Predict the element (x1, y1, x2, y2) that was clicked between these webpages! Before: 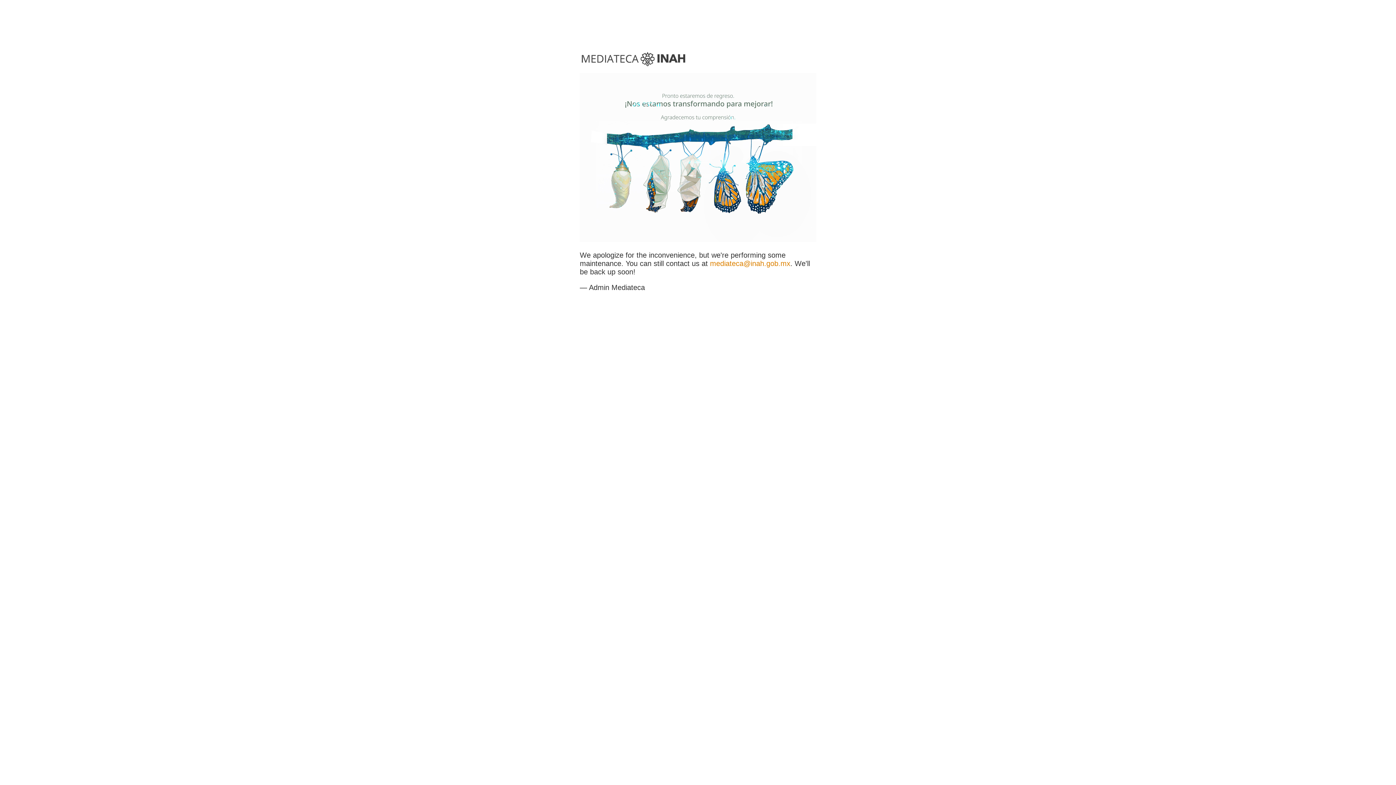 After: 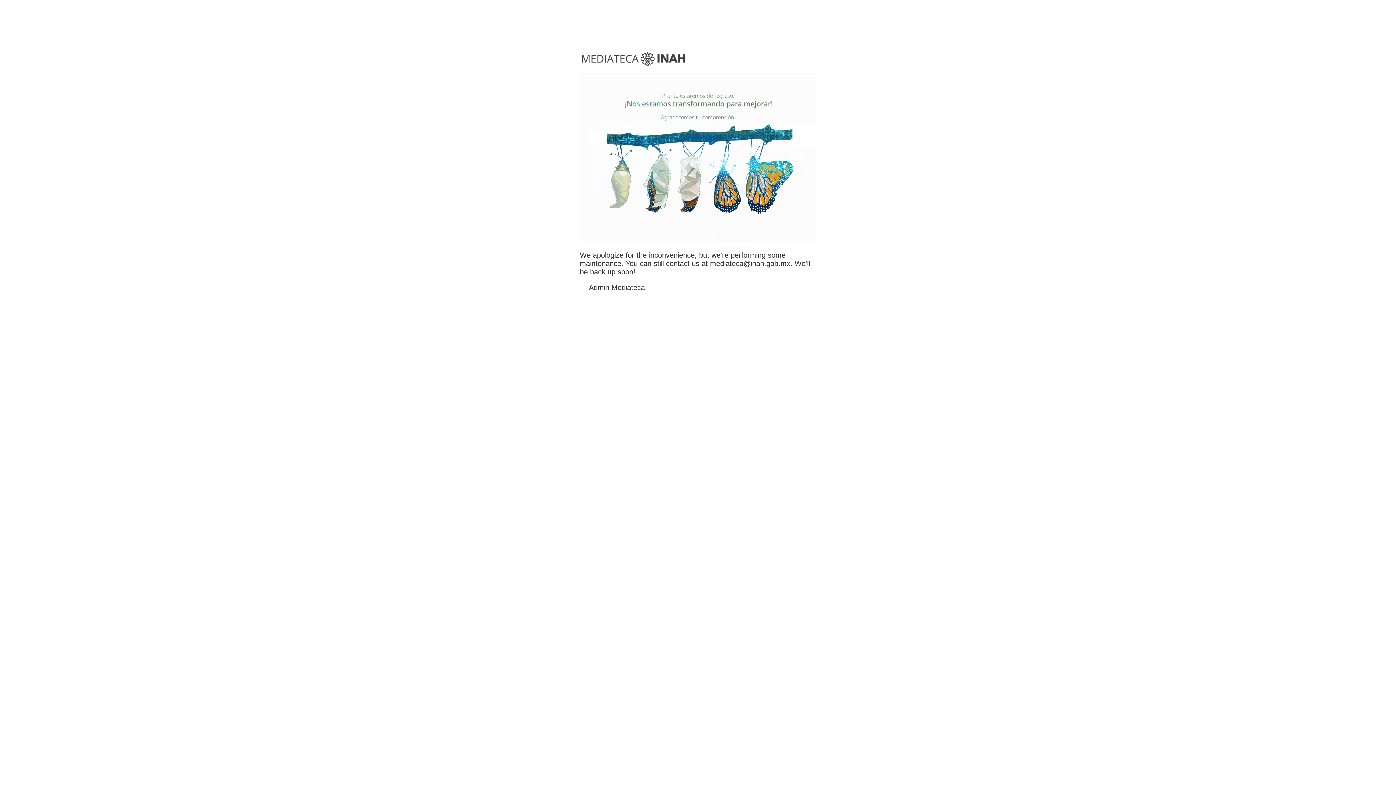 Action: bbox: (710, 259, 790, 267) label: mediateca@inah.gob.mx